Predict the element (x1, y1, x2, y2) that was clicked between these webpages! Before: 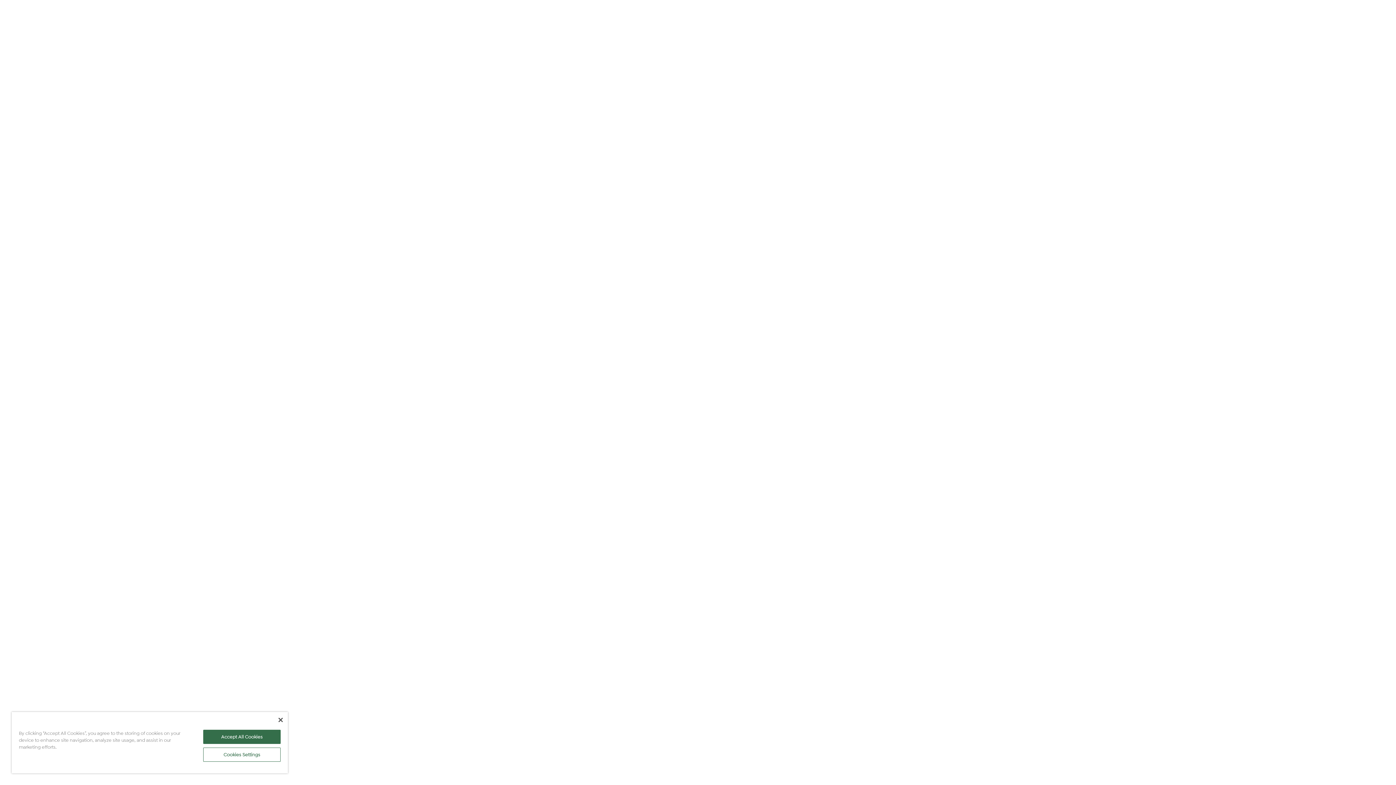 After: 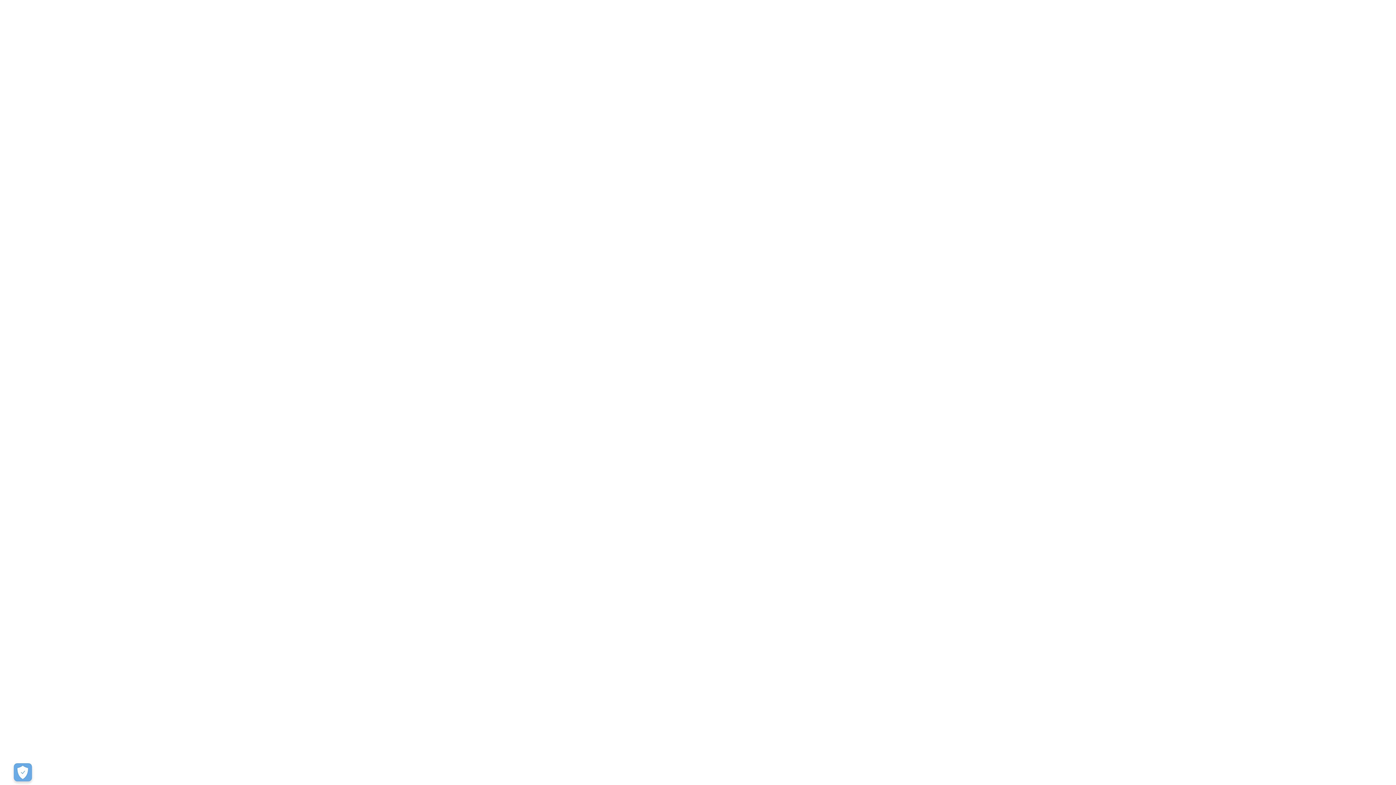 Action: label: Accept All Cookies bbox: (203, 730, 280, 744)